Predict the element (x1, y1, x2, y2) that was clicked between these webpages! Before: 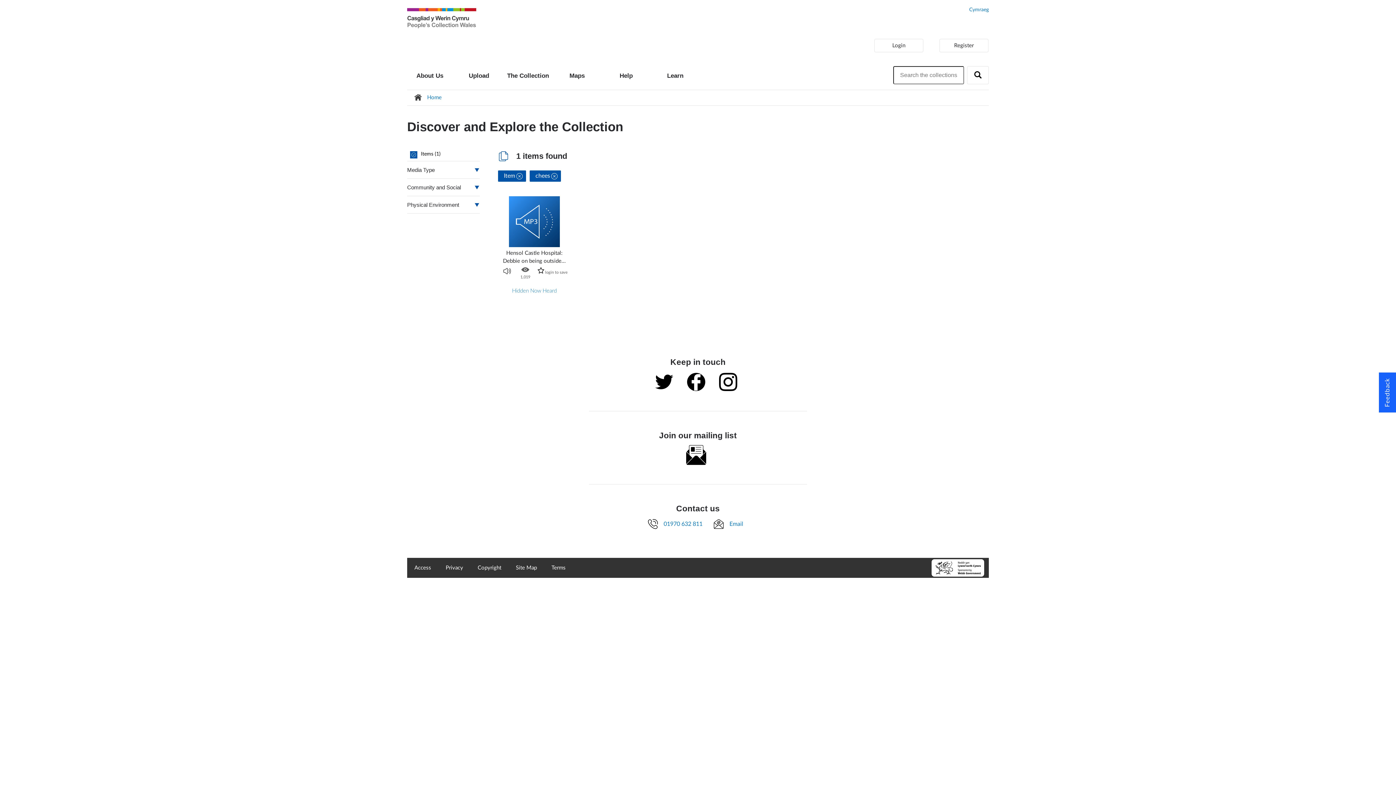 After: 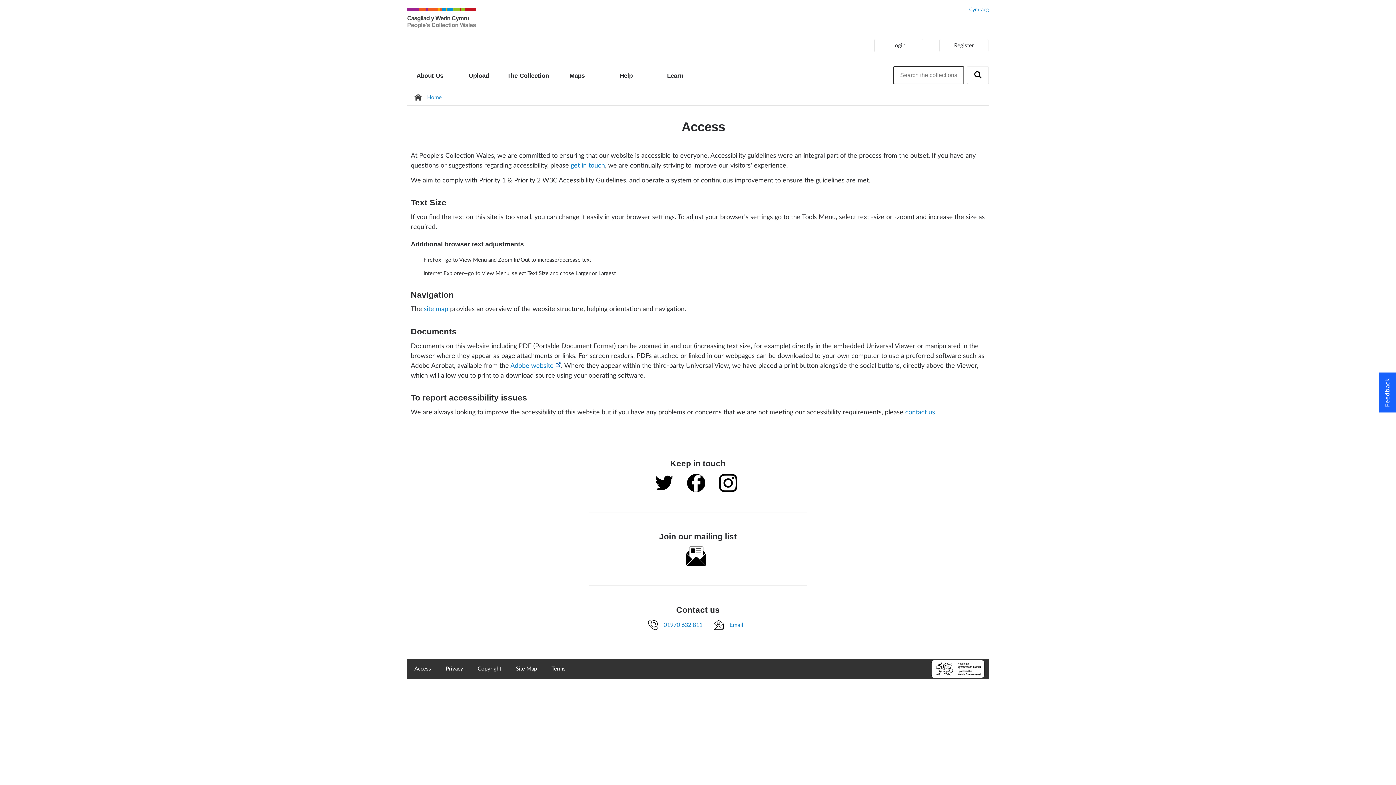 Action: bbox: (407, 558, 438, 578) label: Access